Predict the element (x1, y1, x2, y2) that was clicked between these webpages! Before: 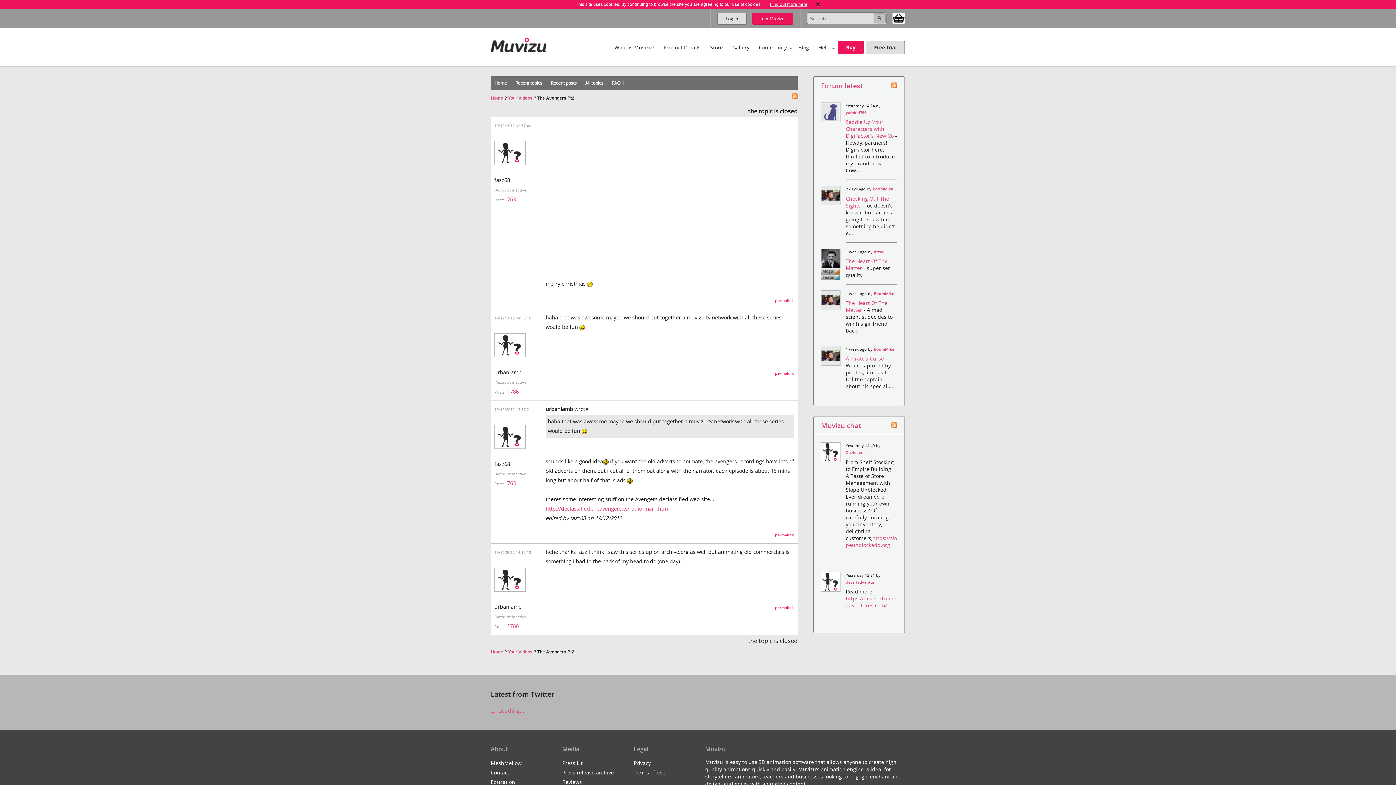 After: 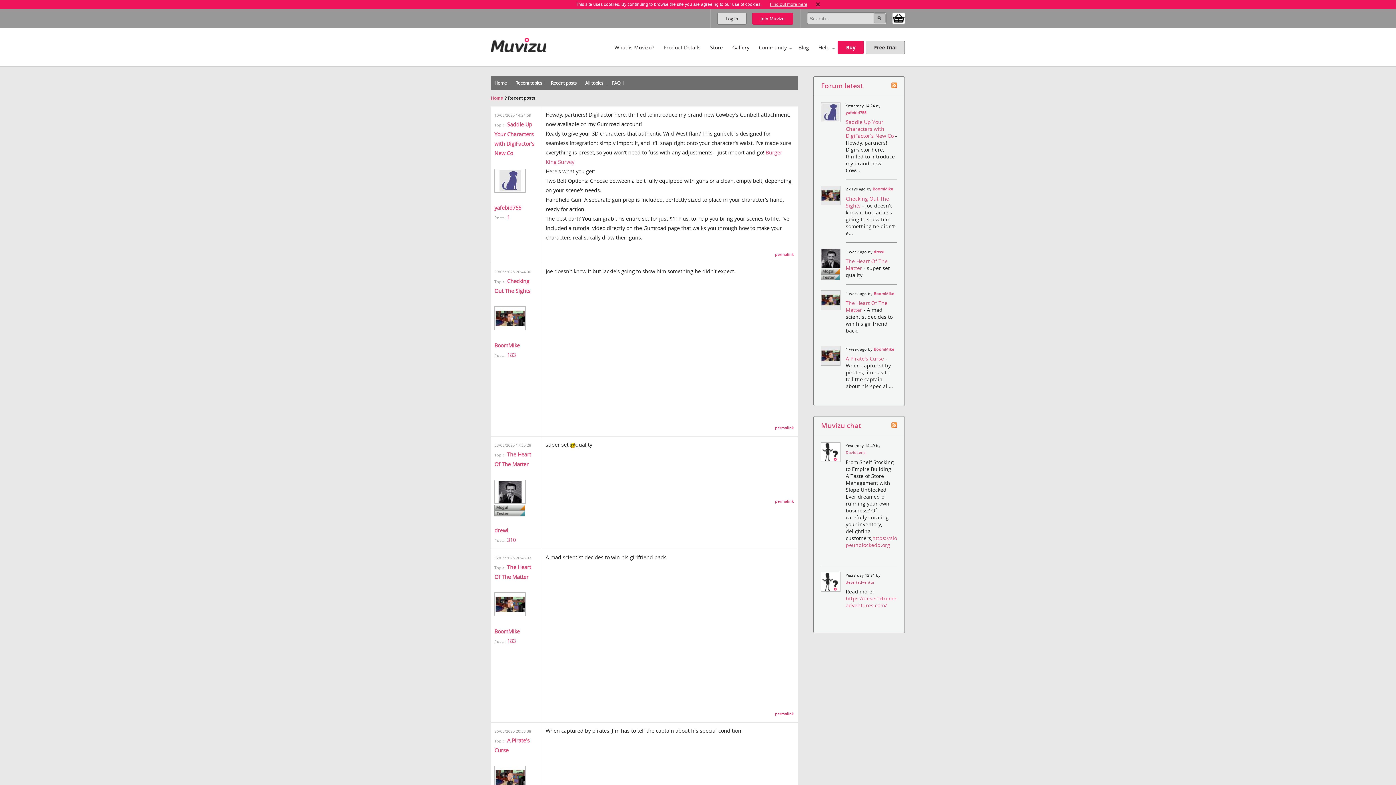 Action: label: Forum latest bbox: (821, 81, 863, 90)